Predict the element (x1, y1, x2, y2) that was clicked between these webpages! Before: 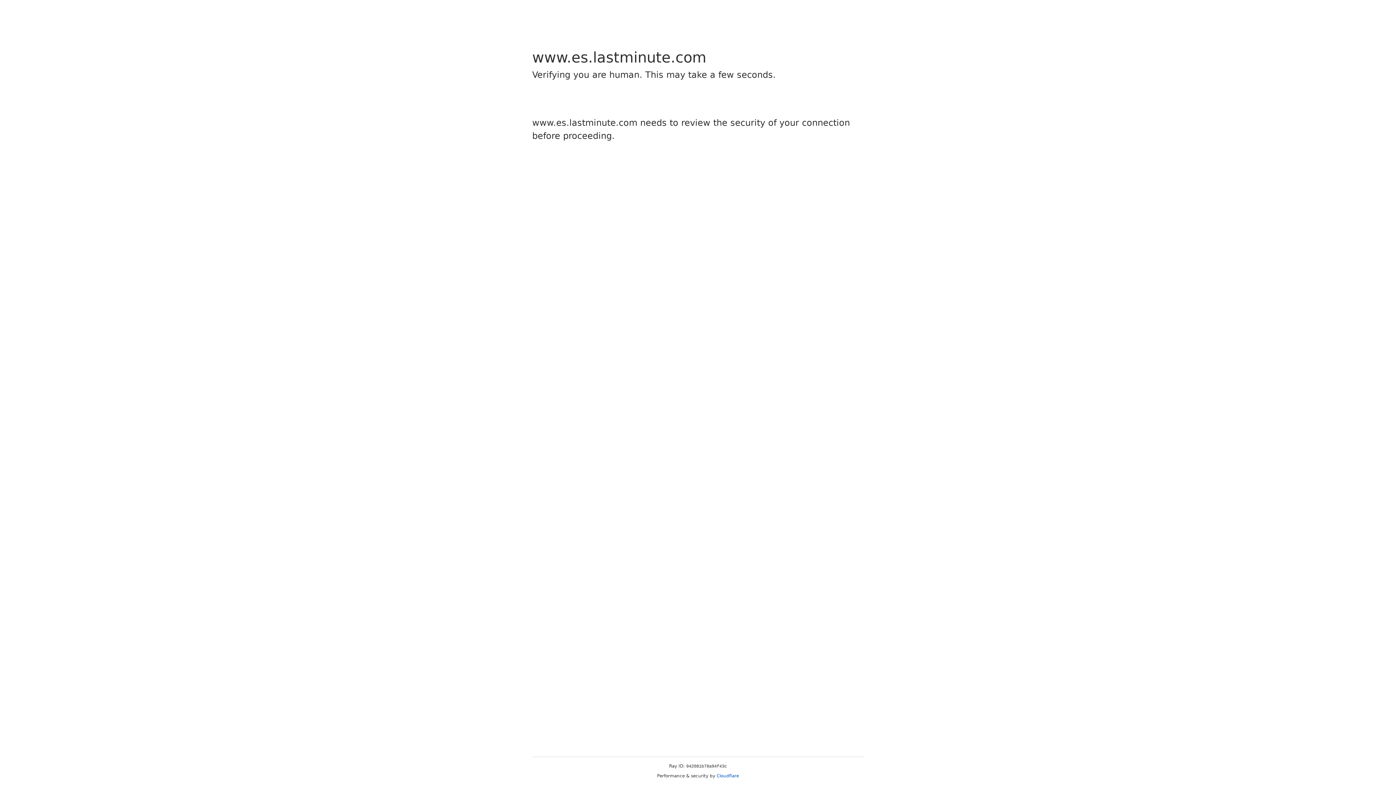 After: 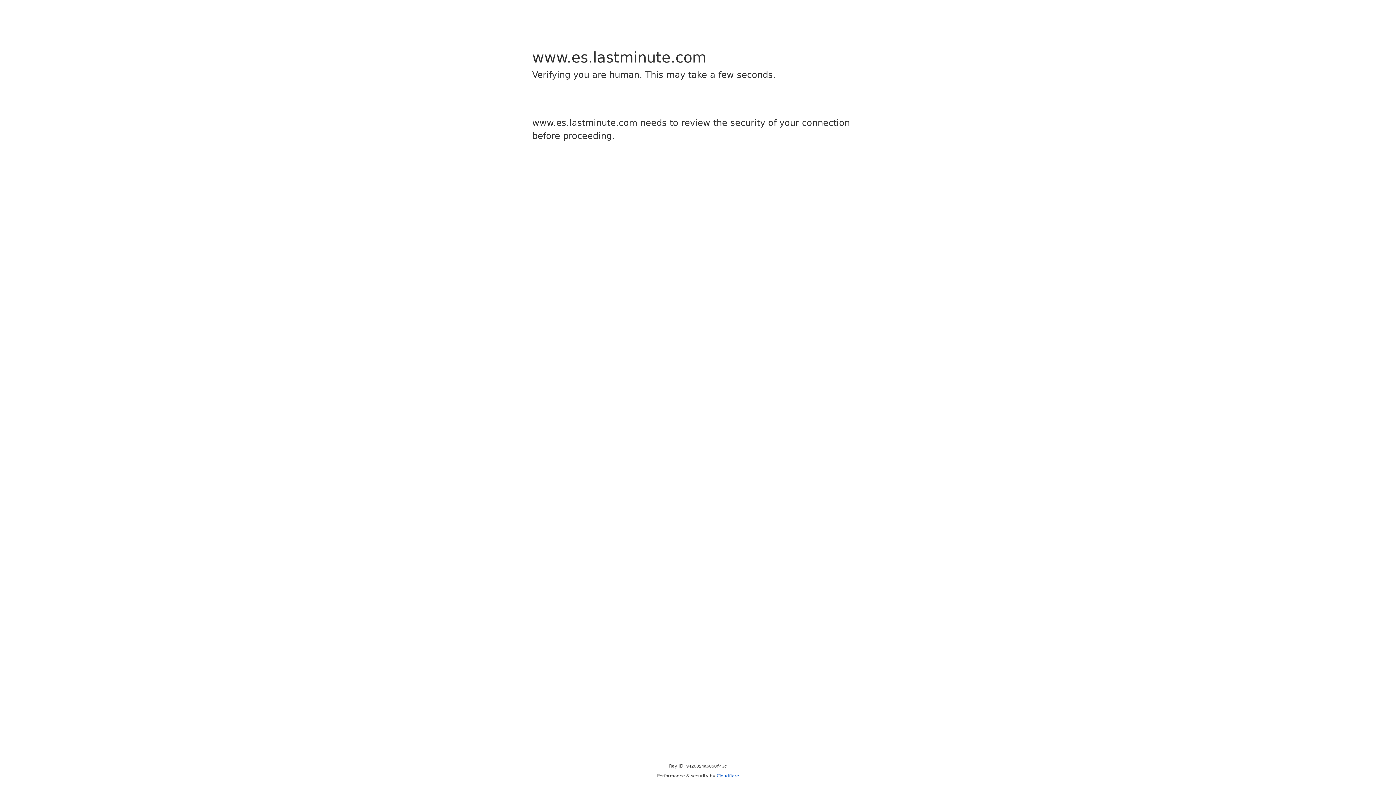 Action: bbox: (716, 773, 739, 778) label: Cloudflare